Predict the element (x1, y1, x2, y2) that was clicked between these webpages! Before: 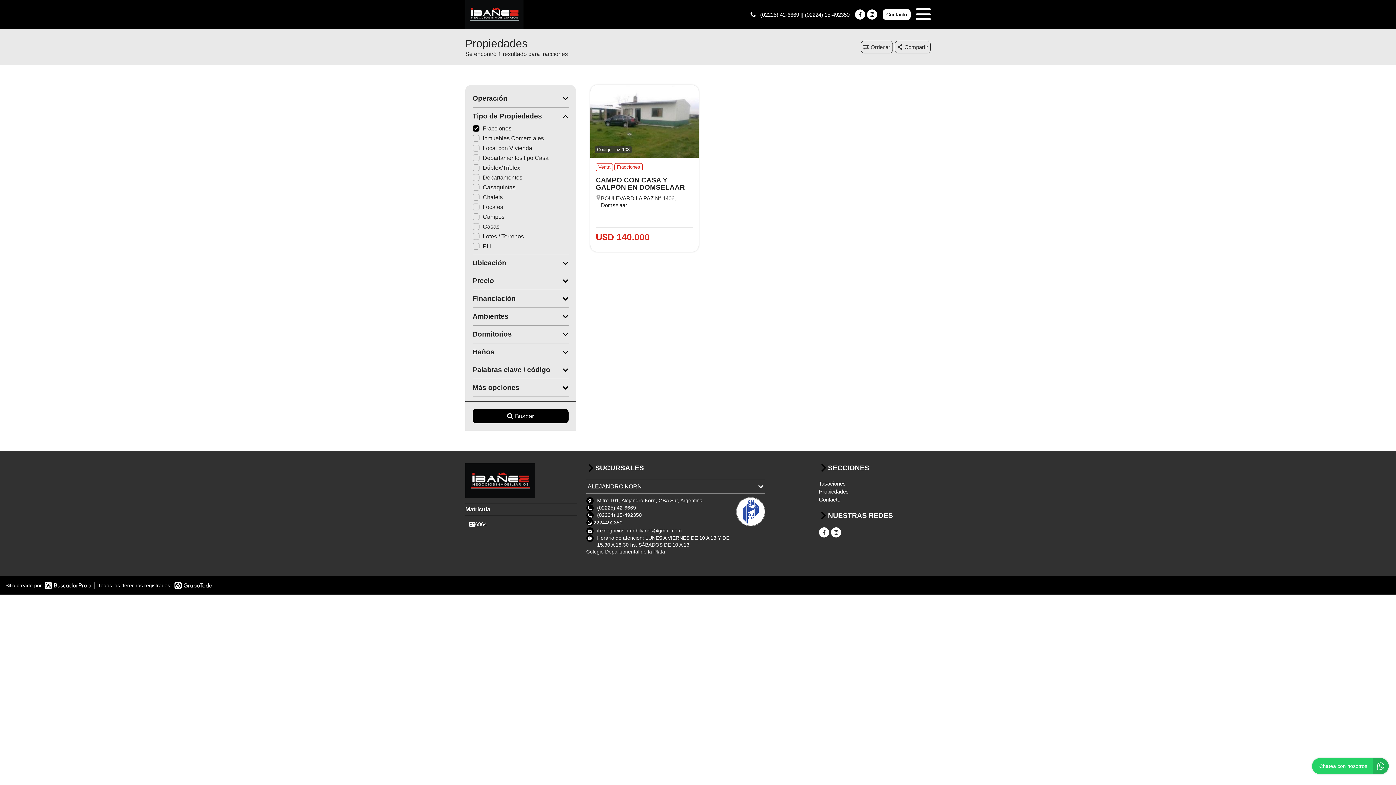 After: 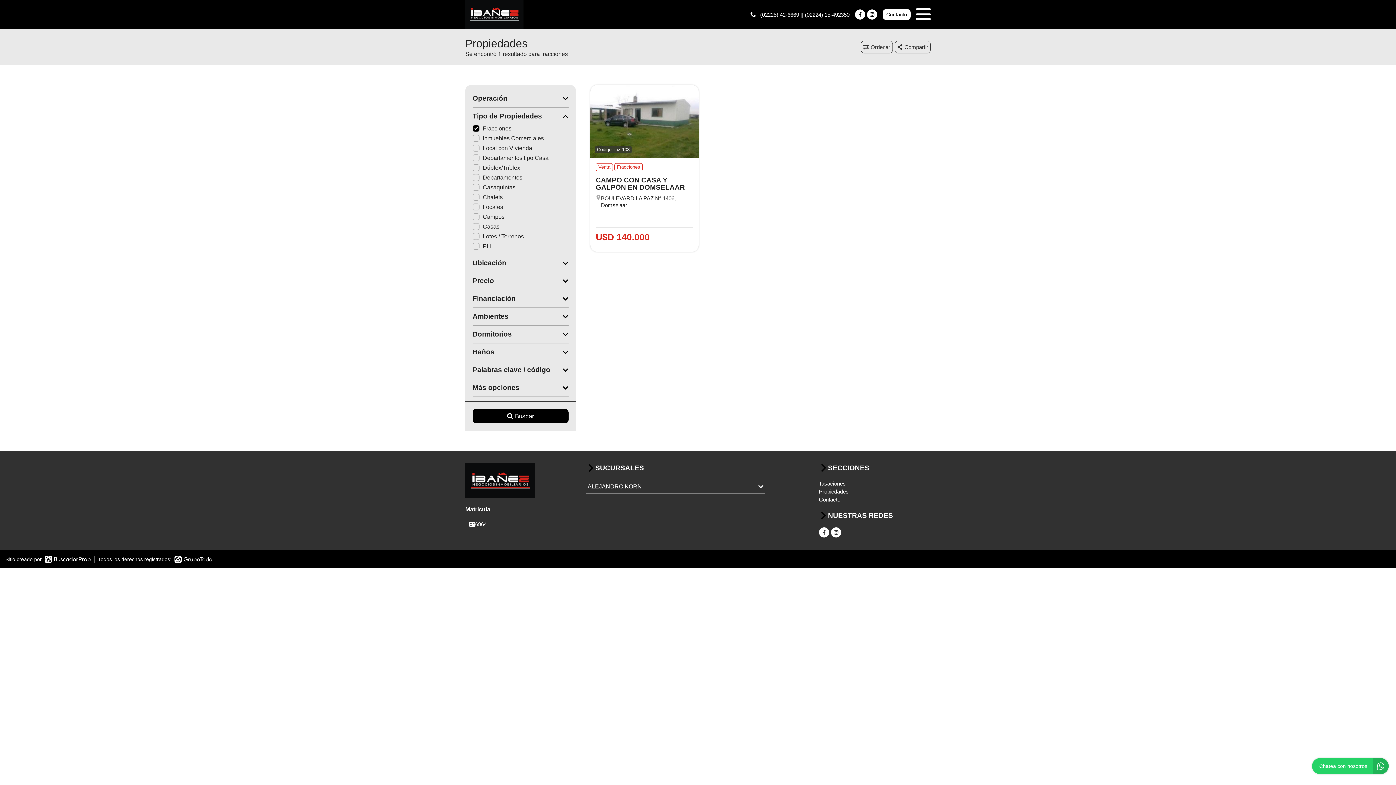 Action: bbox: (593, 519, 622, 526) label: 2224492350